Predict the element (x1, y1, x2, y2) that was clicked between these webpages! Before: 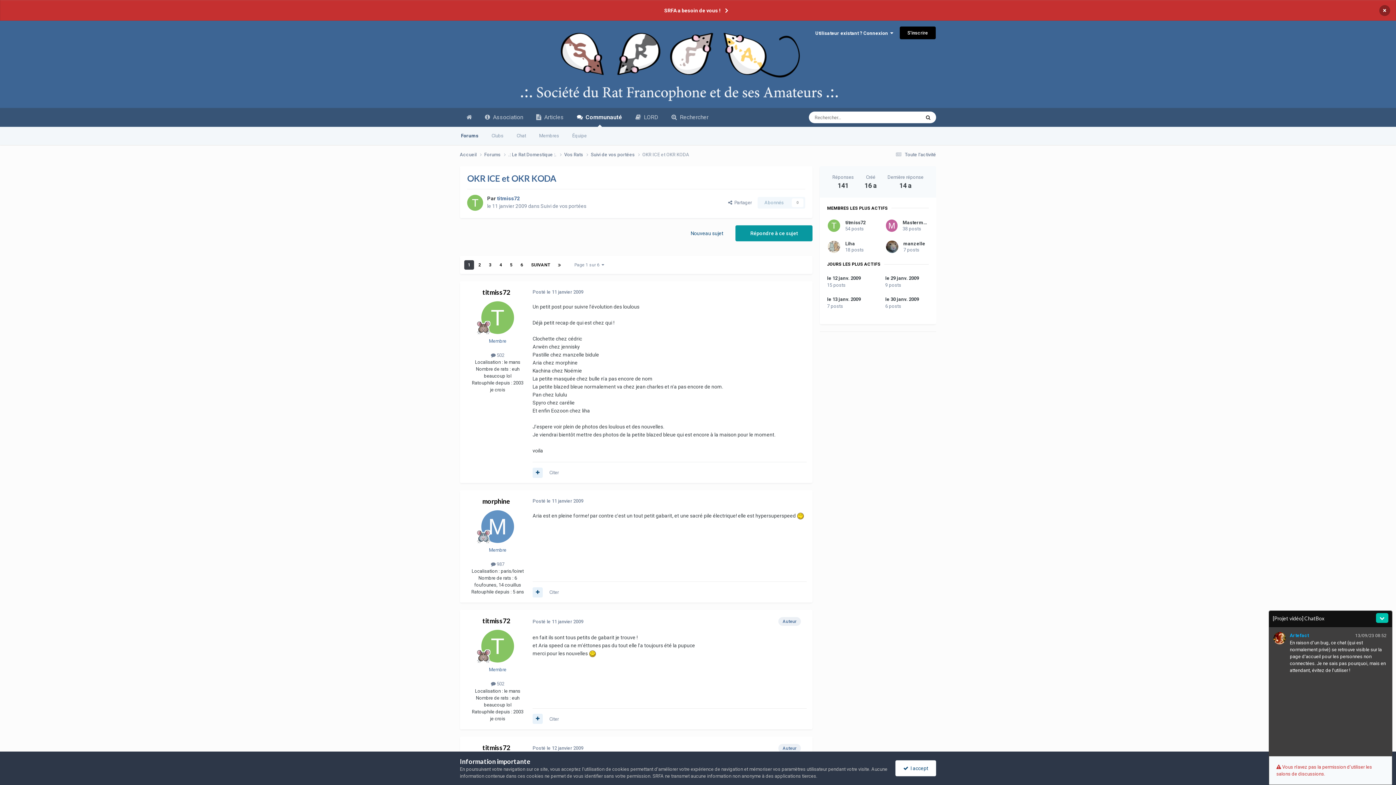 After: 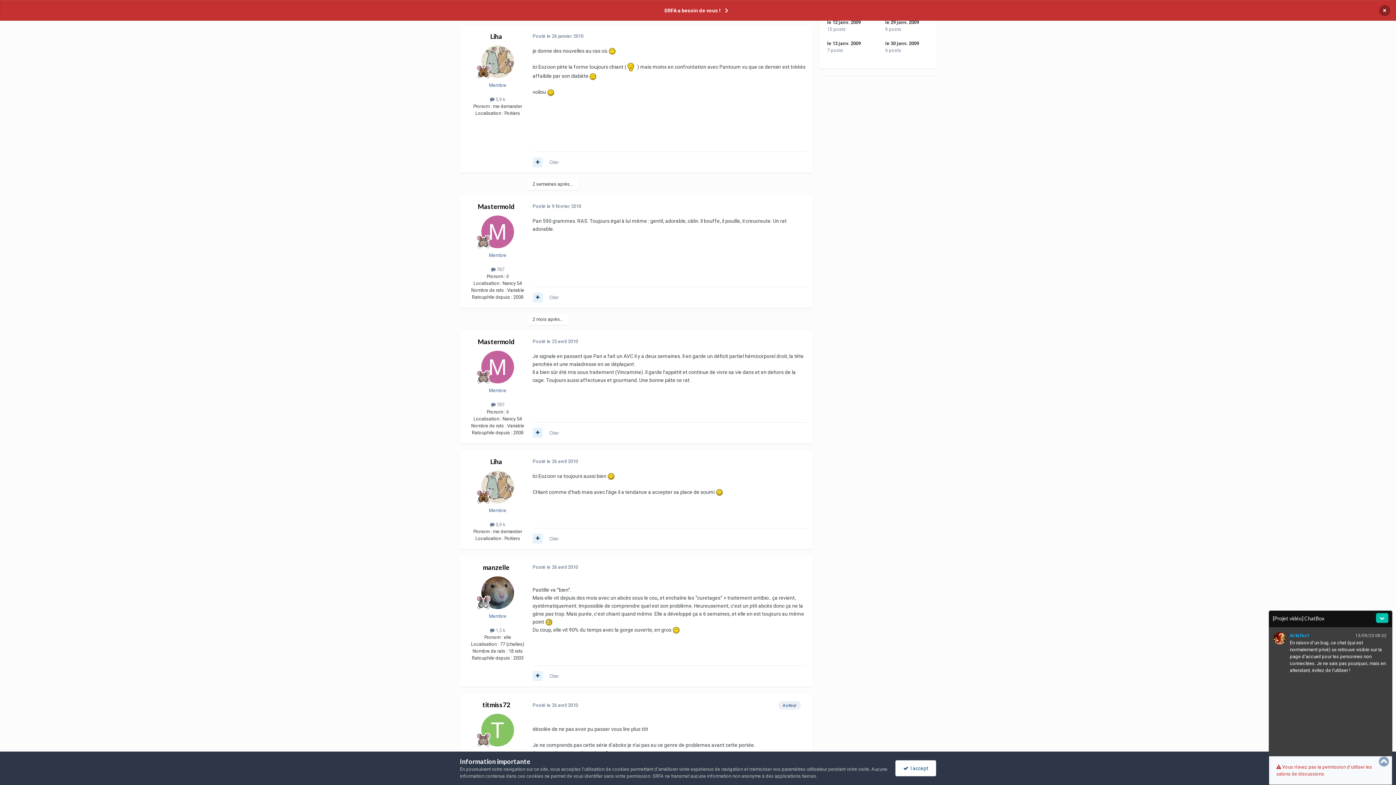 Action: bbox: (554, 260, 564, 269)